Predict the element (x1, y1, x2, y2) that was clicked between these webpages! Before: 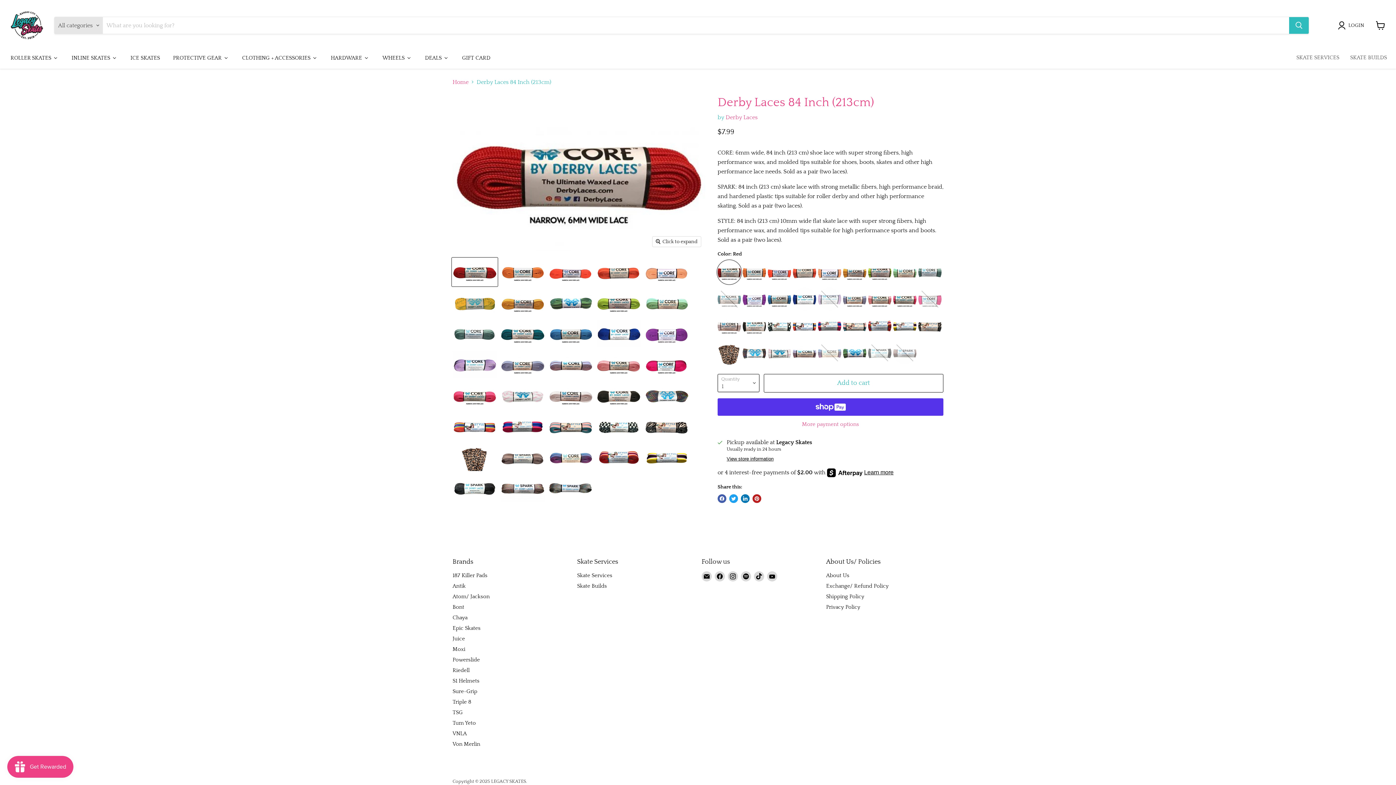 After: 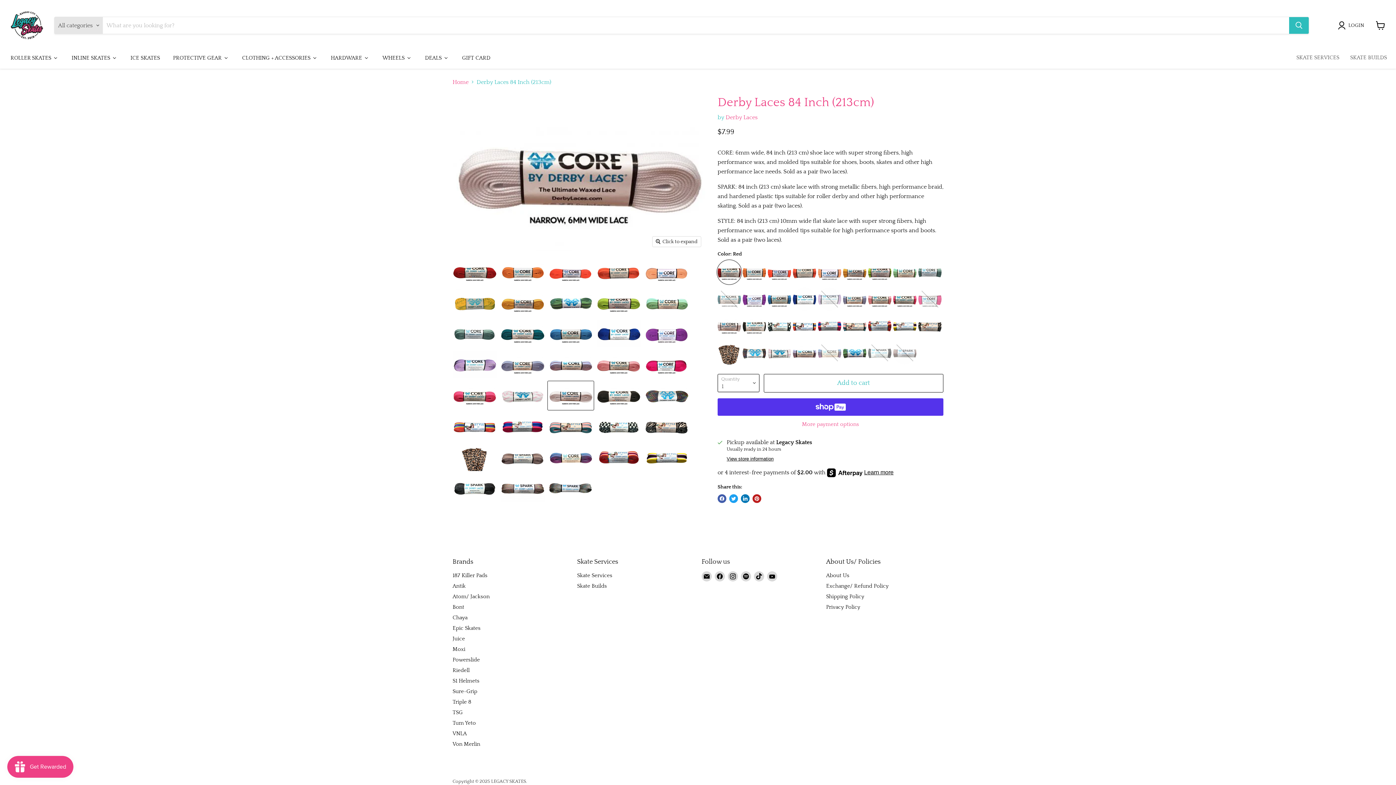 Action: label: Derby Laces 84 Inch (213cm) thumbnail bbox: (548, 381, 593, 410)